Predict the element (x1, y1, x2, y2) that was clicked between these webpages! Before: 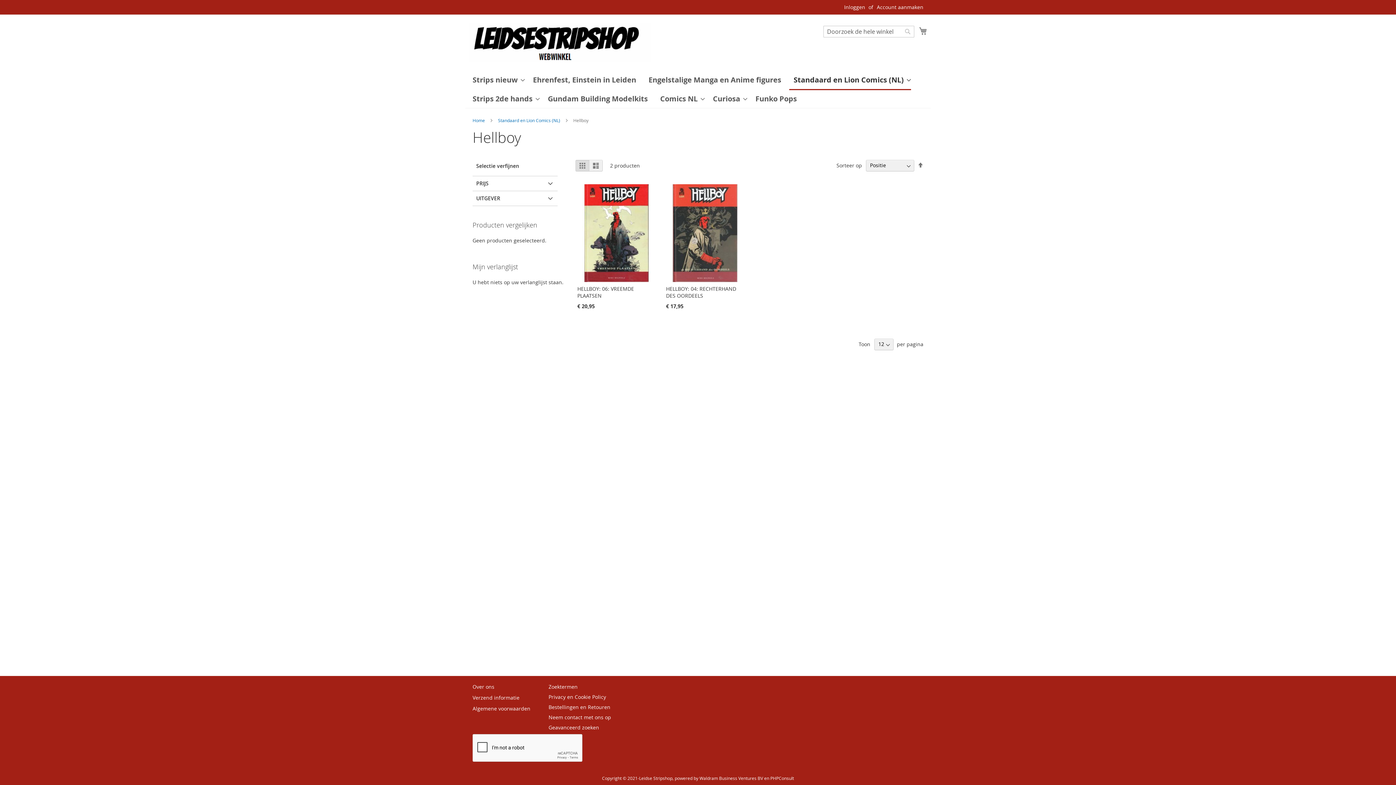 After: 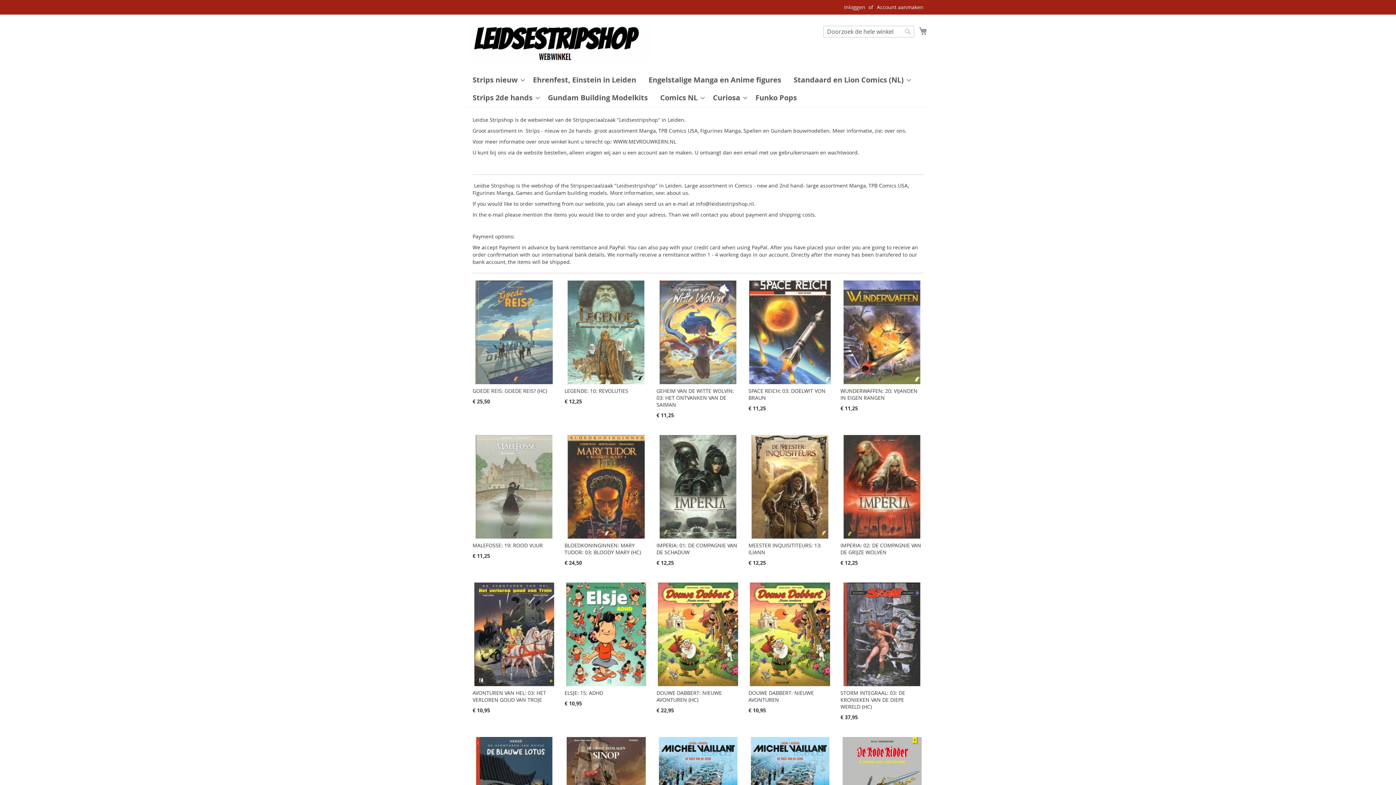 Action: bbox: (472, 117, 486, 123) label: Home 